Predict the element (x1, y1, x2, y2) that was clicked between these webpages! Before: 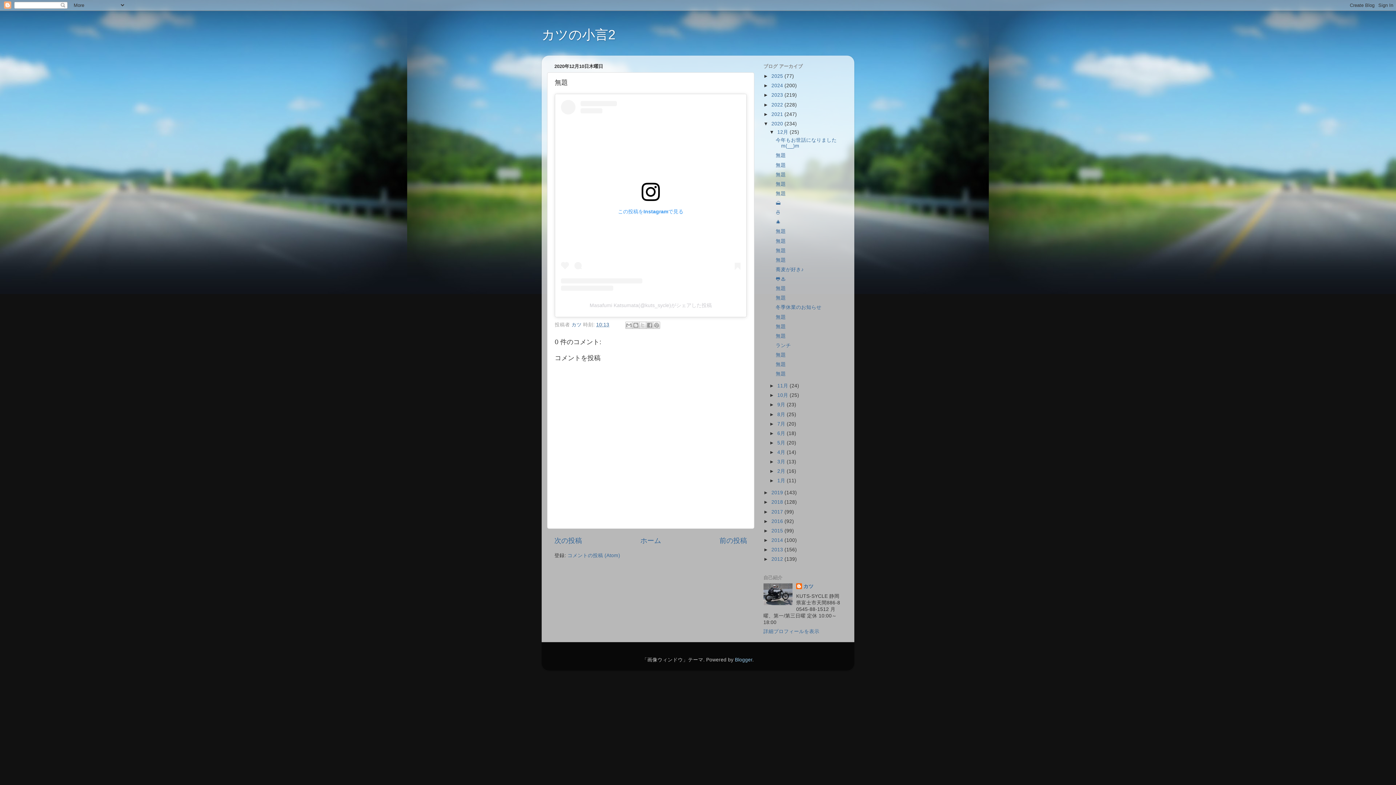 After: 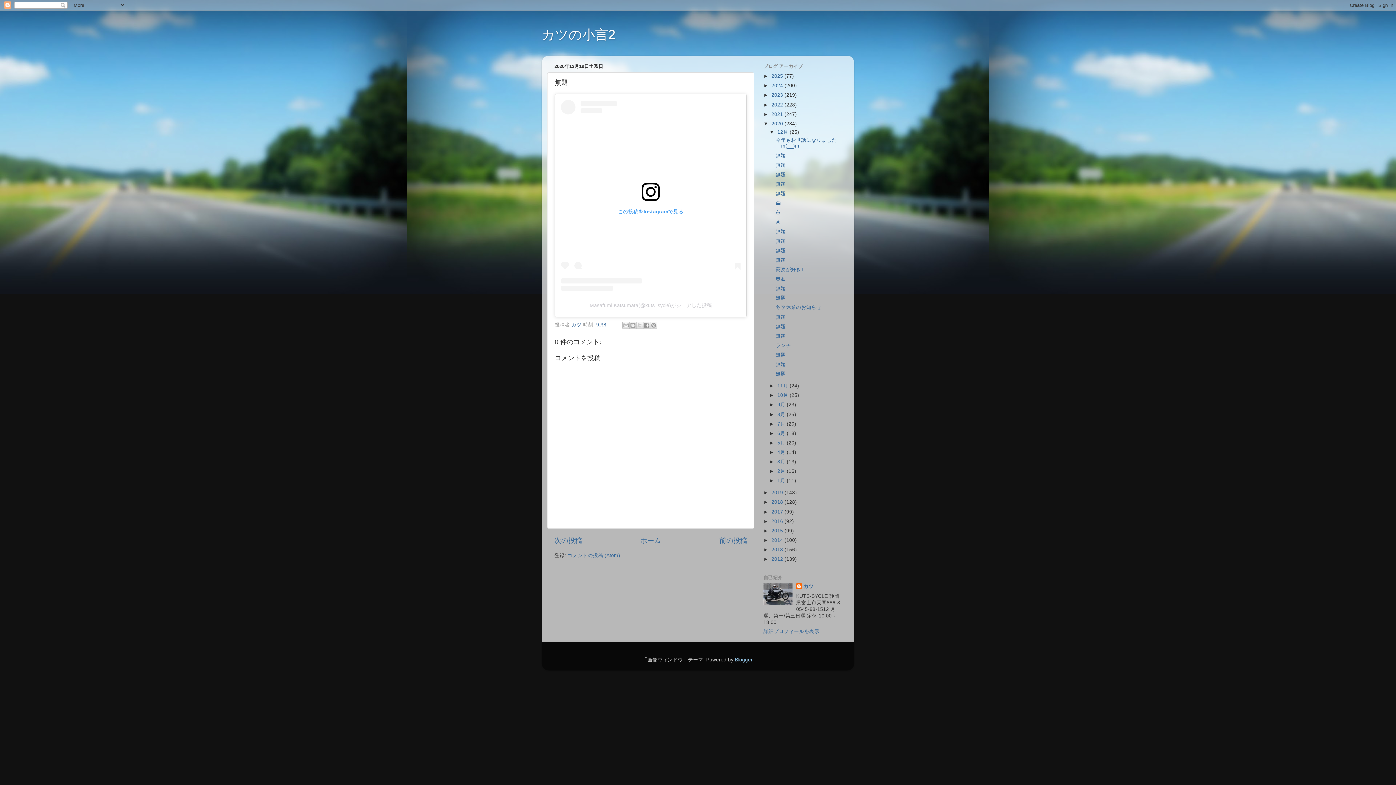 Action: bbox: (775, 247, 786, 253) label: 無題